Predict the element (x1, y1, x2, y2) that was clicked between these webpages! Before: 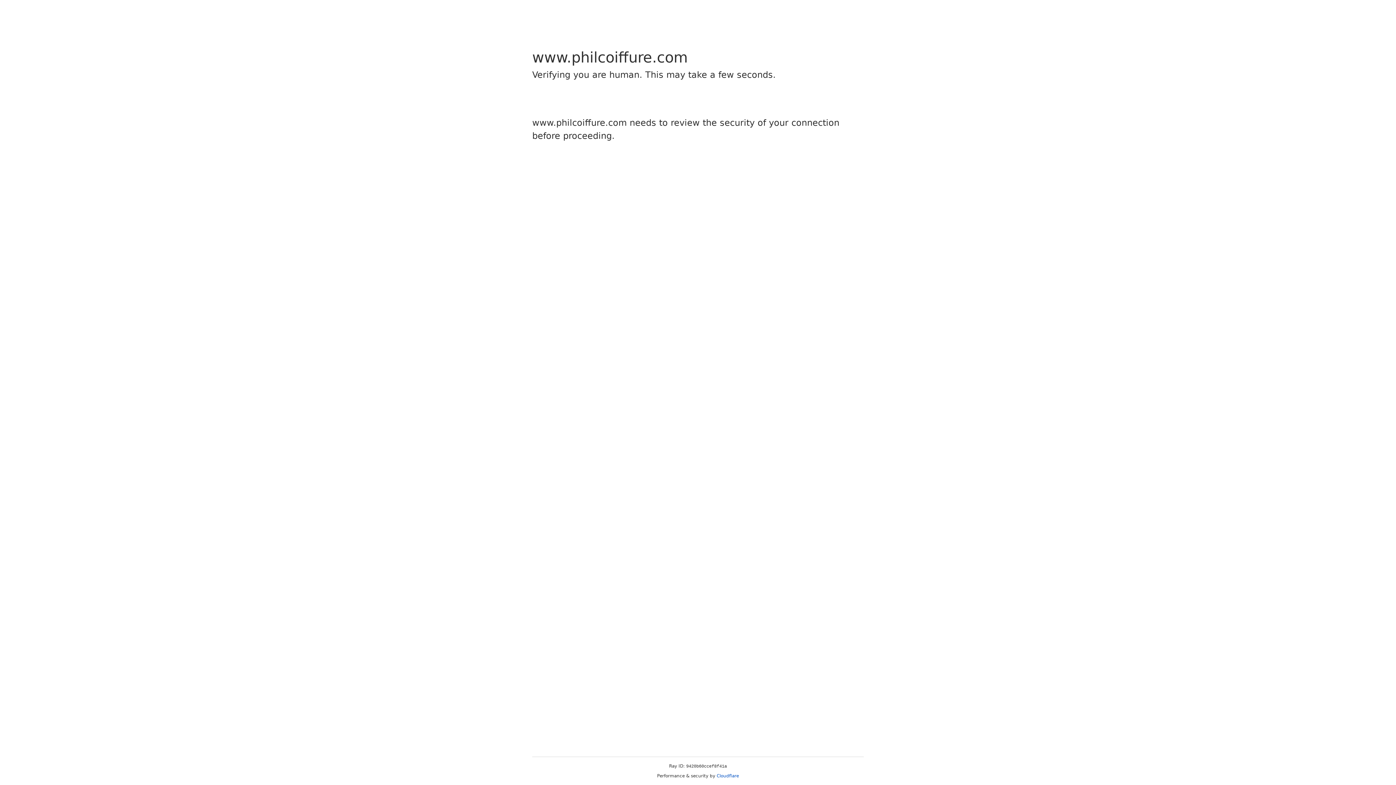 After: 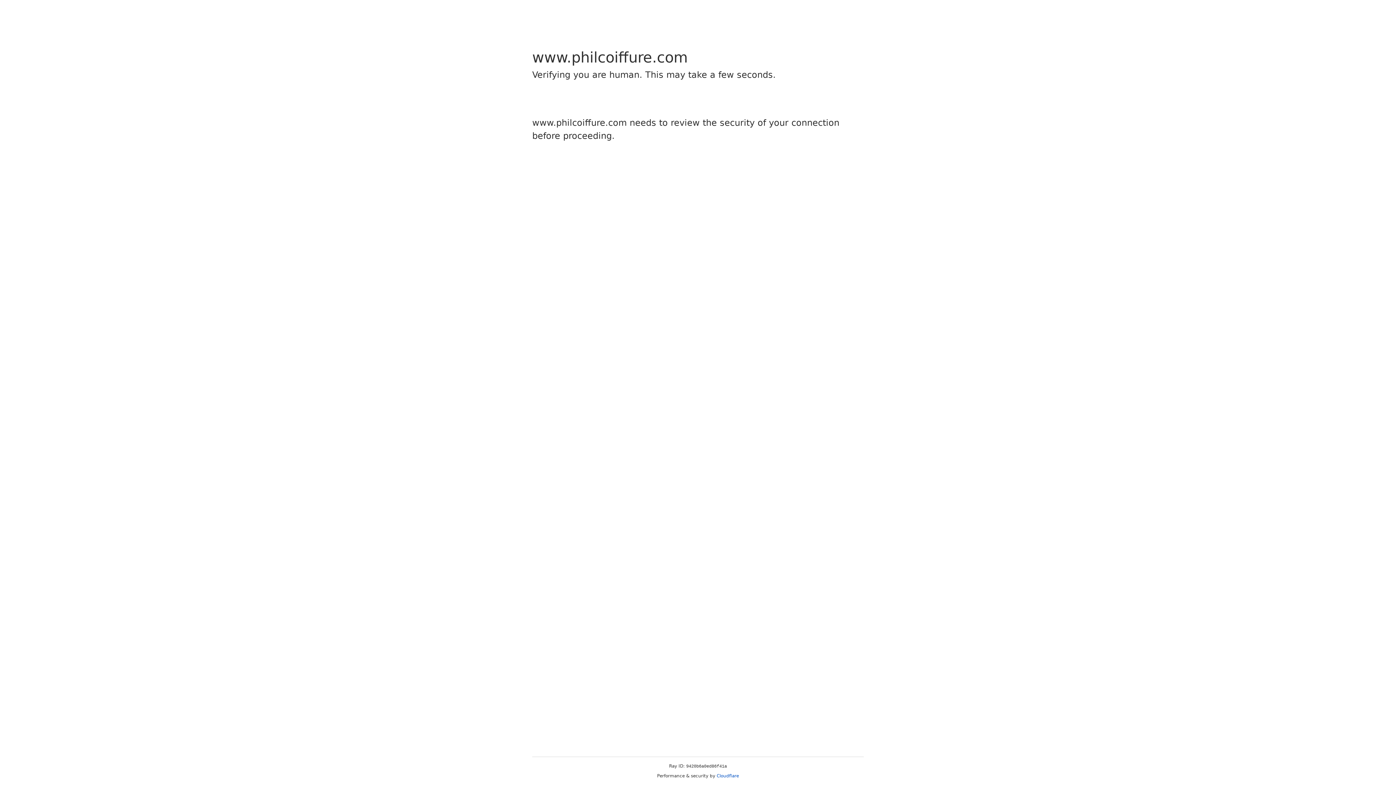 Action: label: Cloudflare bbox: (716, 773, 739, 778)